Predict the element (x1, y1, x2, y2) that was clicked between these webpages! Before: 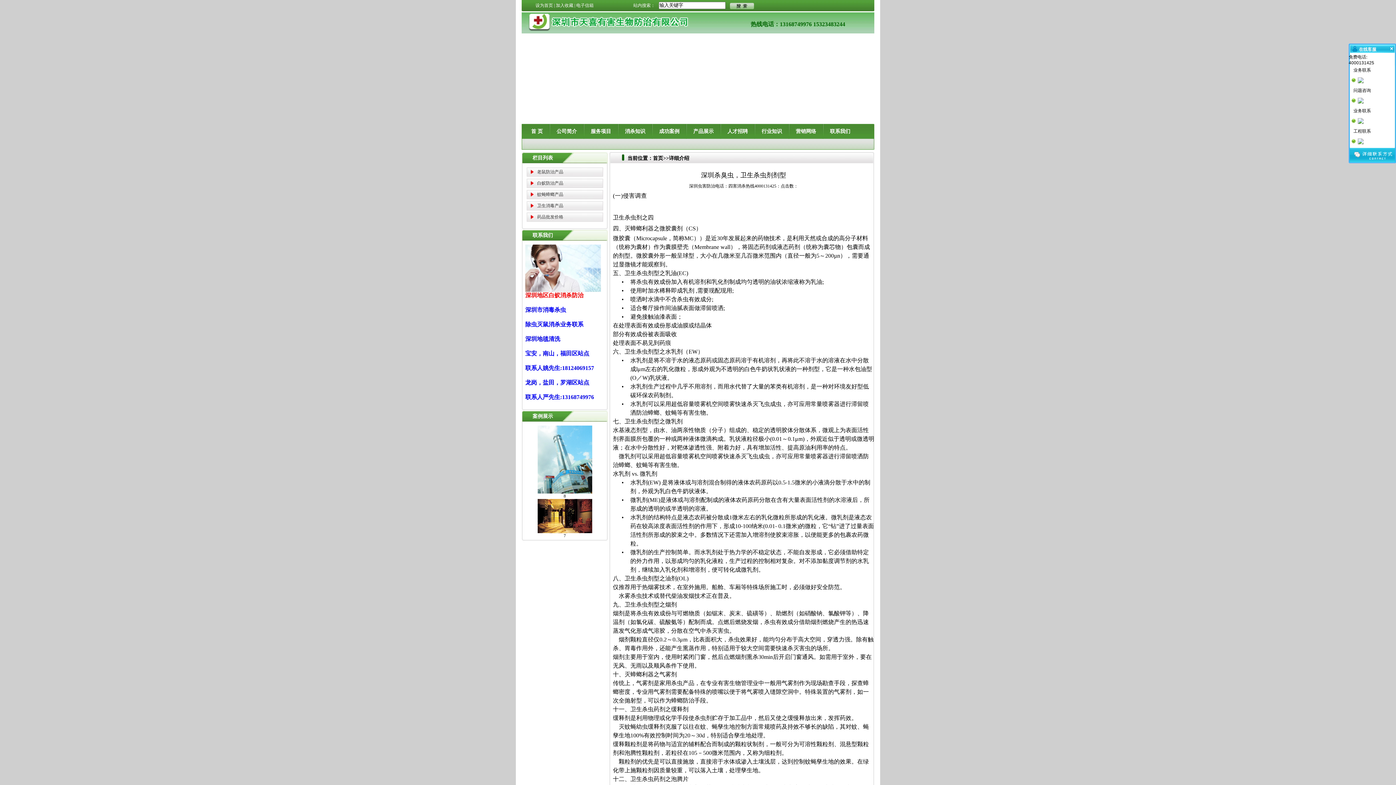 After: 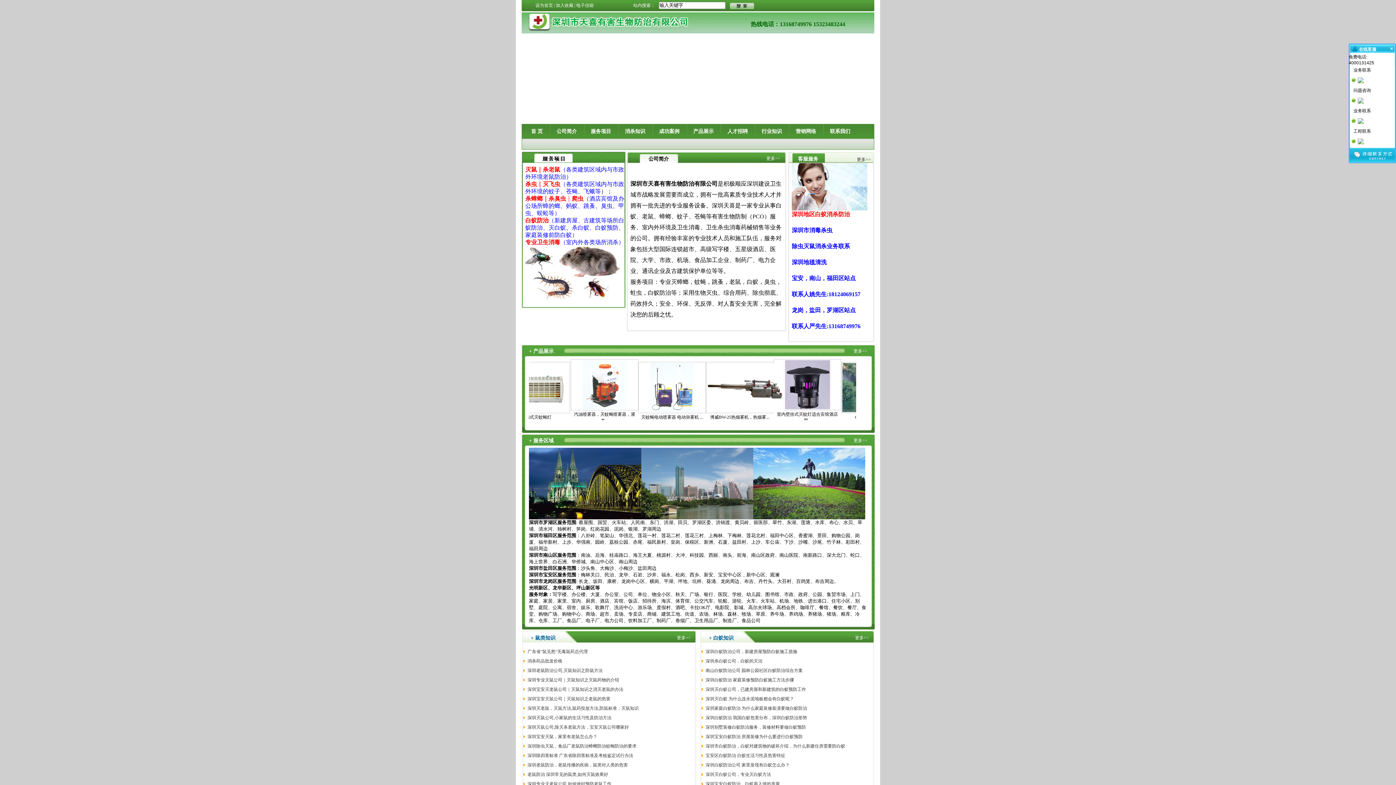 Action: label: 首 页 bbox: (524, 124, 549, 134)